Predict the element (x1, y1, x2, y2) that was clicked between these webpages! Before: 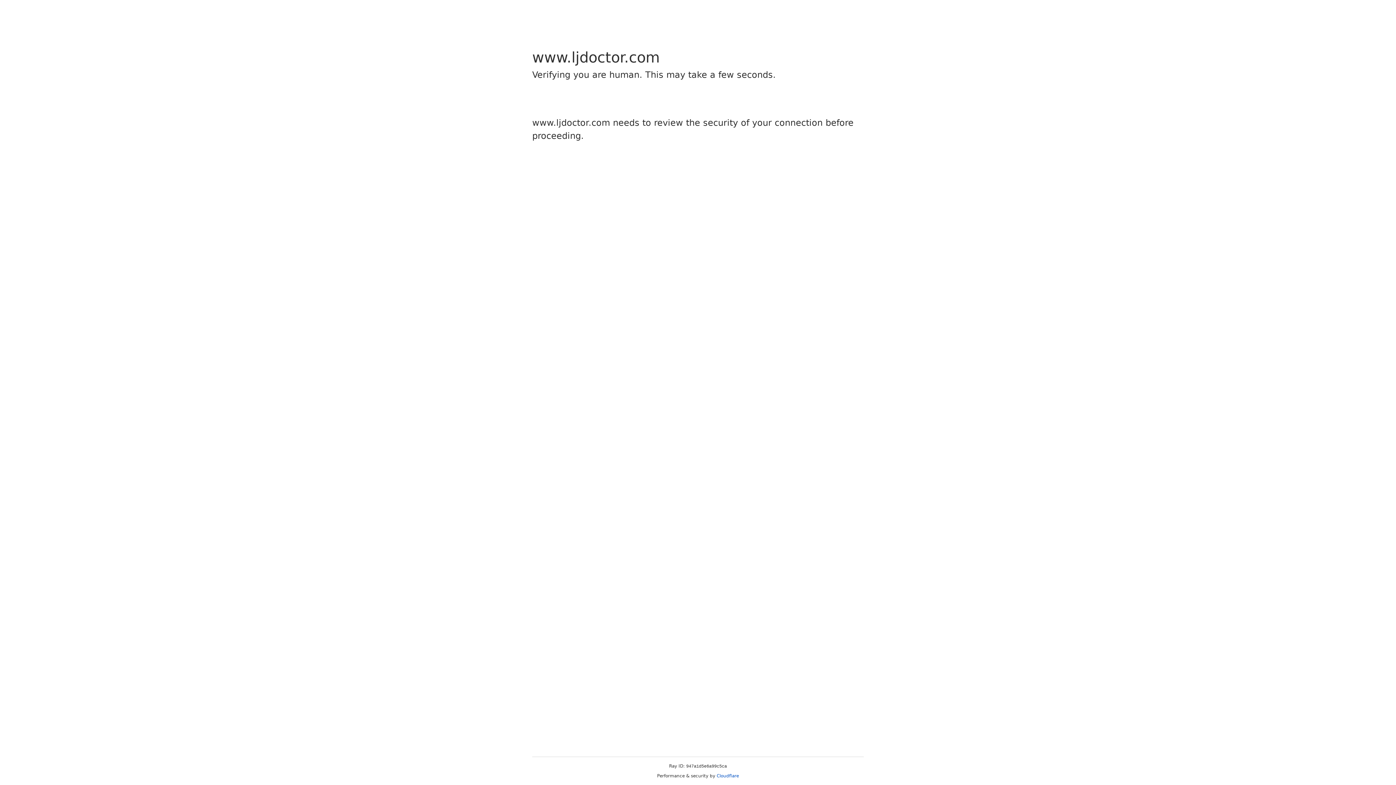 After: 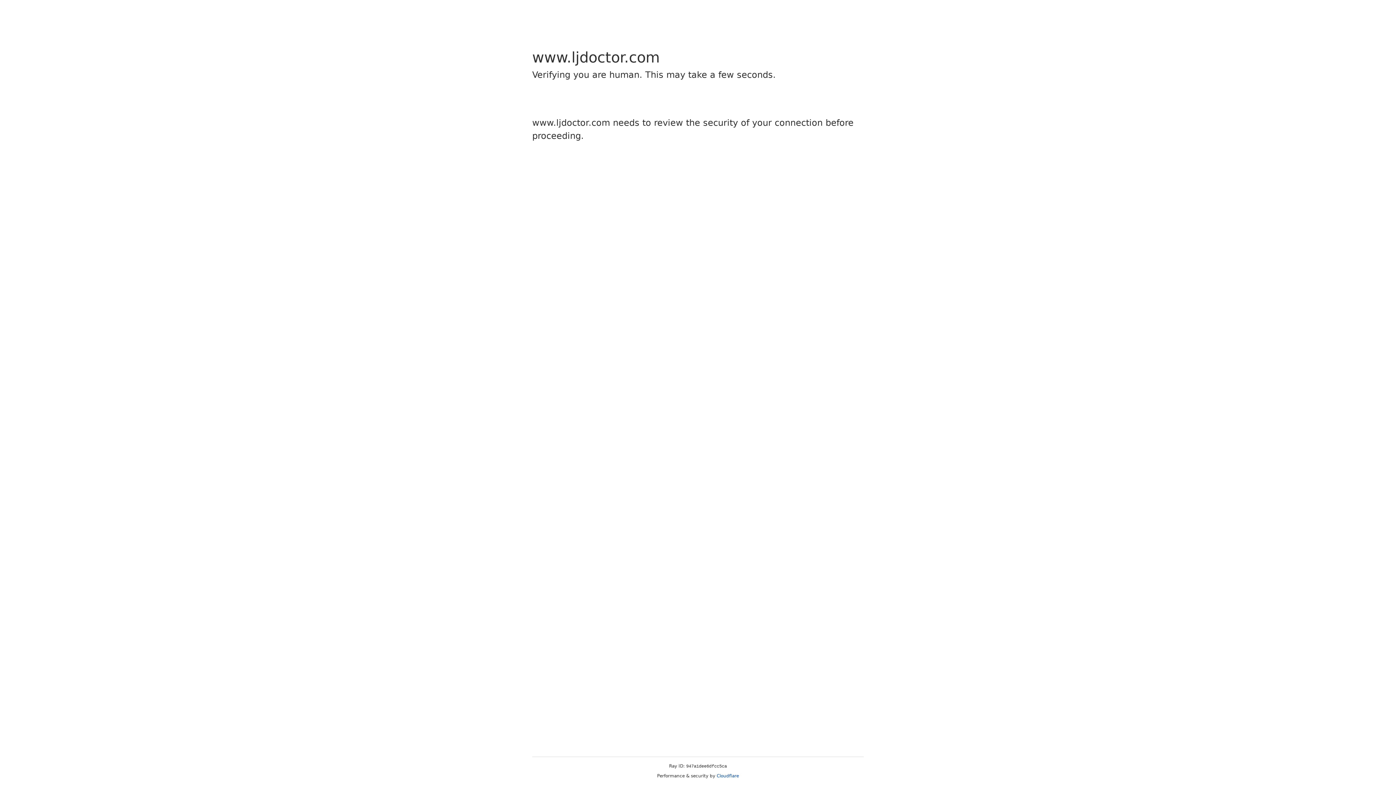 Action: label: Cloudflare bbox: (716, 773, 739, 778)